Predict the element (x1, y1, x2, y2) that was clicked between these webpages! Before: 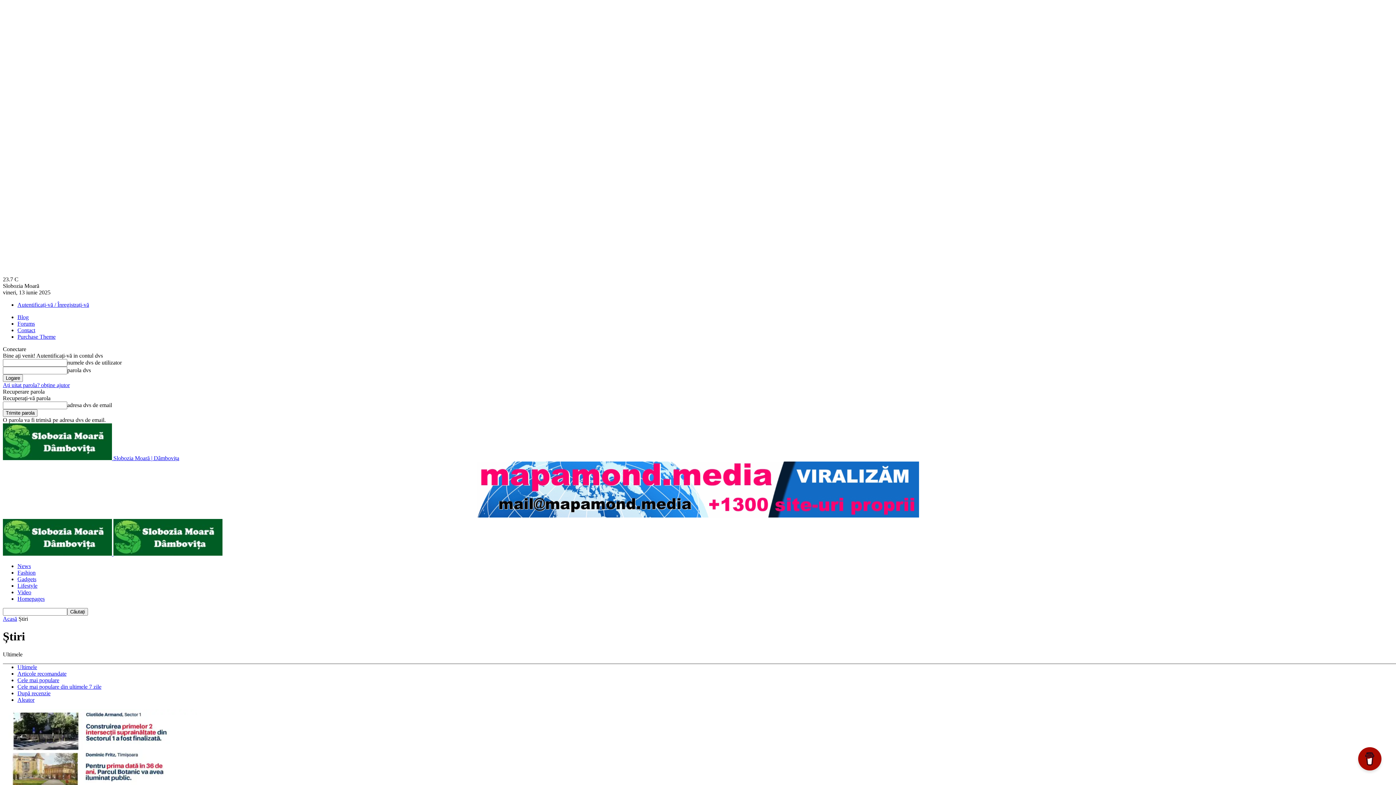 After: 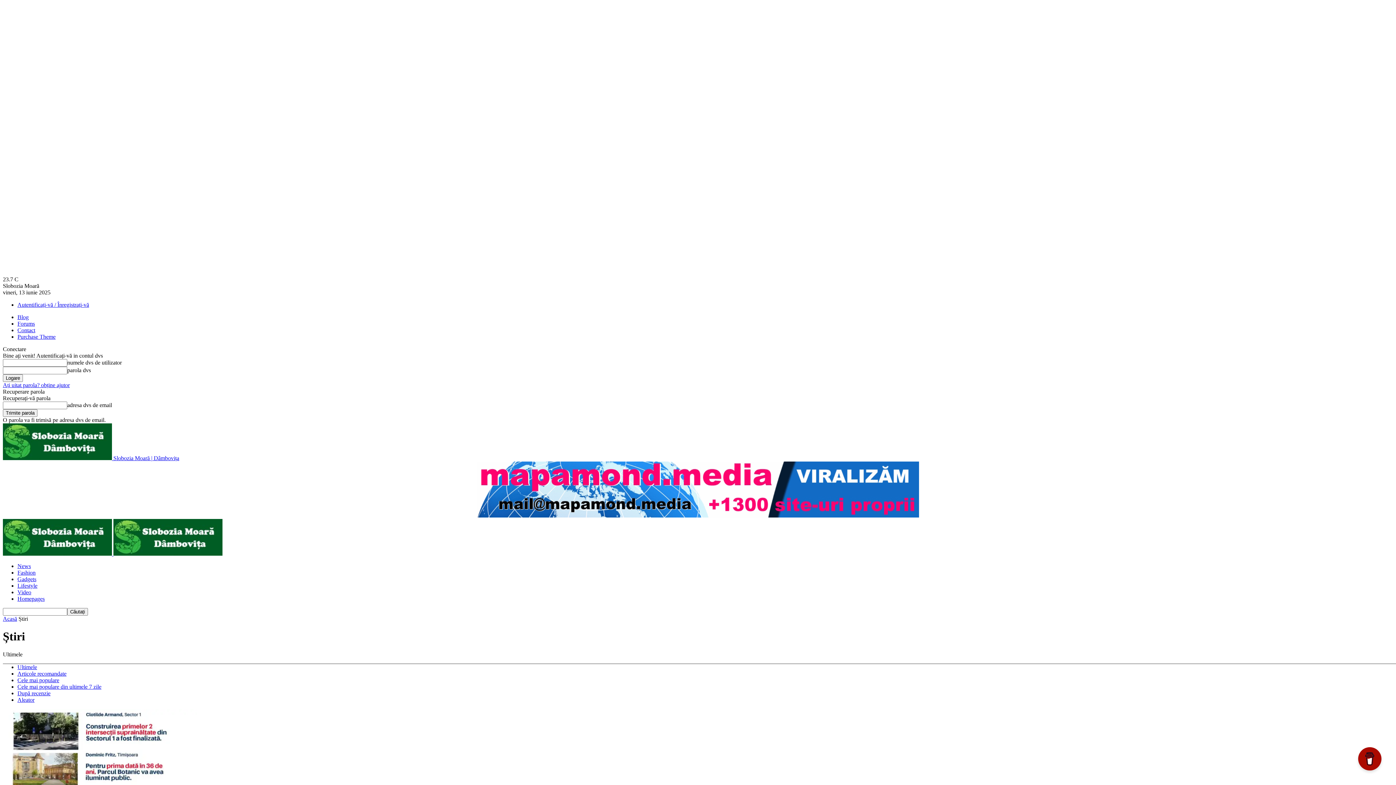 Action: label: Aleator bbox: (17, 697, 34, 703)